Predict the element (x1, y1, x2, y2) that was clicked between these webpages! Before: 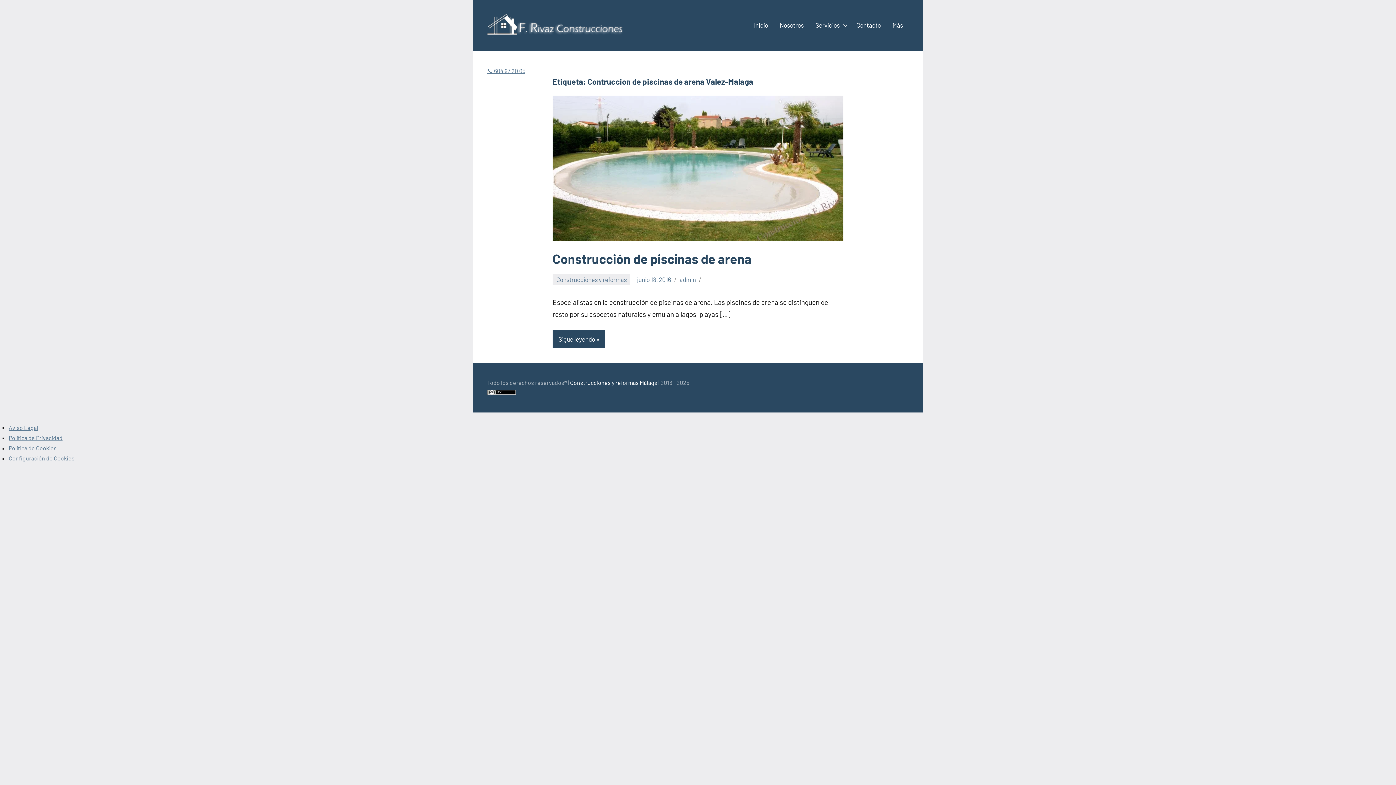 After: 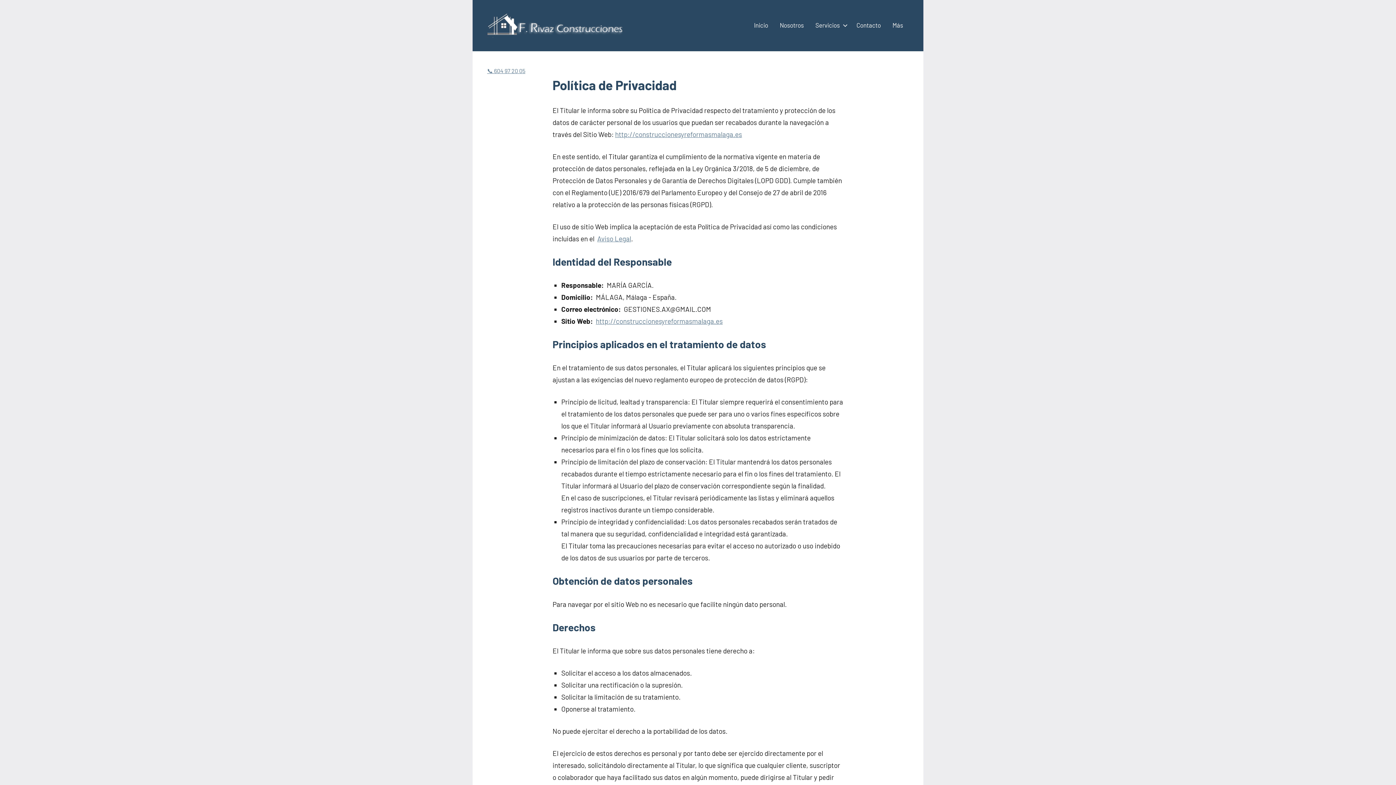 Action: bbox: (8, 434, 62, 441) label: Política de Privacidad